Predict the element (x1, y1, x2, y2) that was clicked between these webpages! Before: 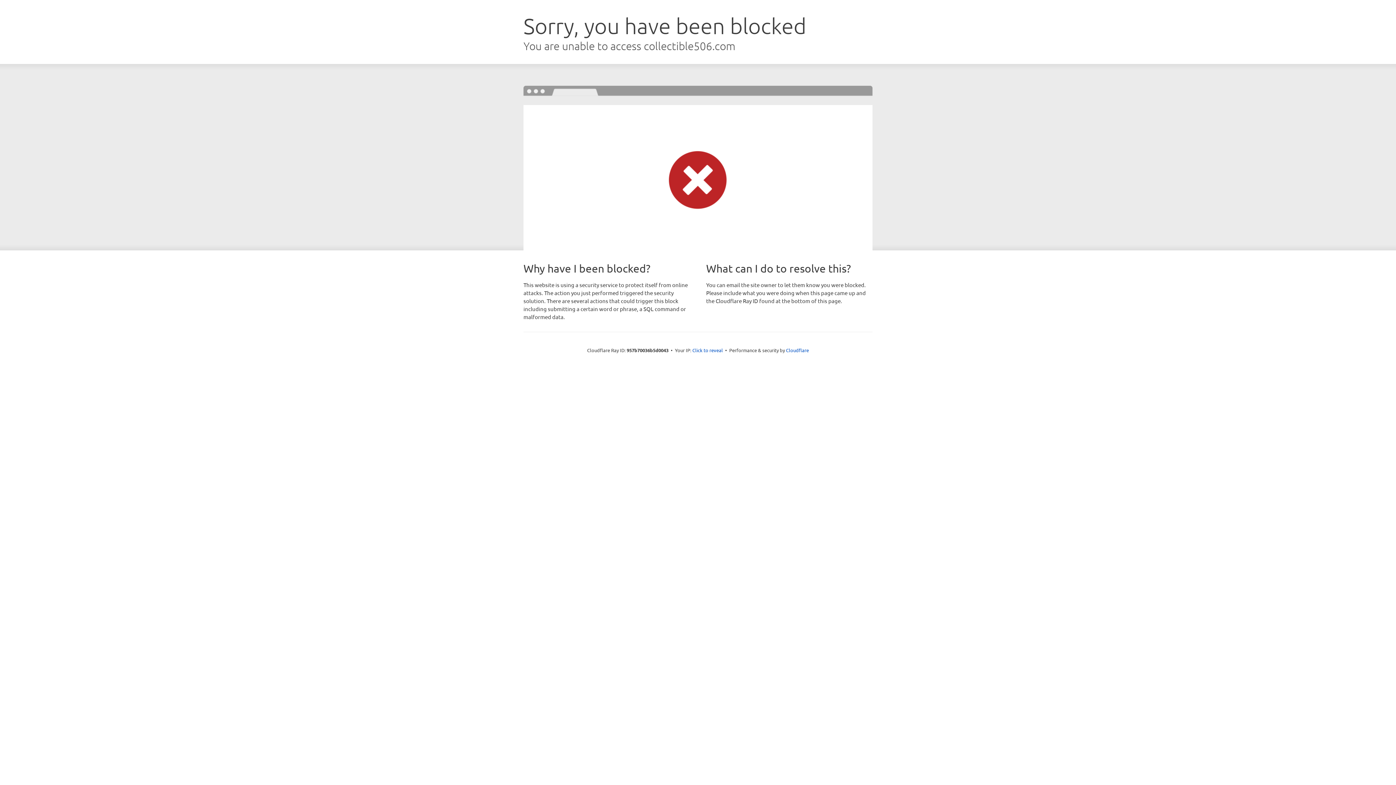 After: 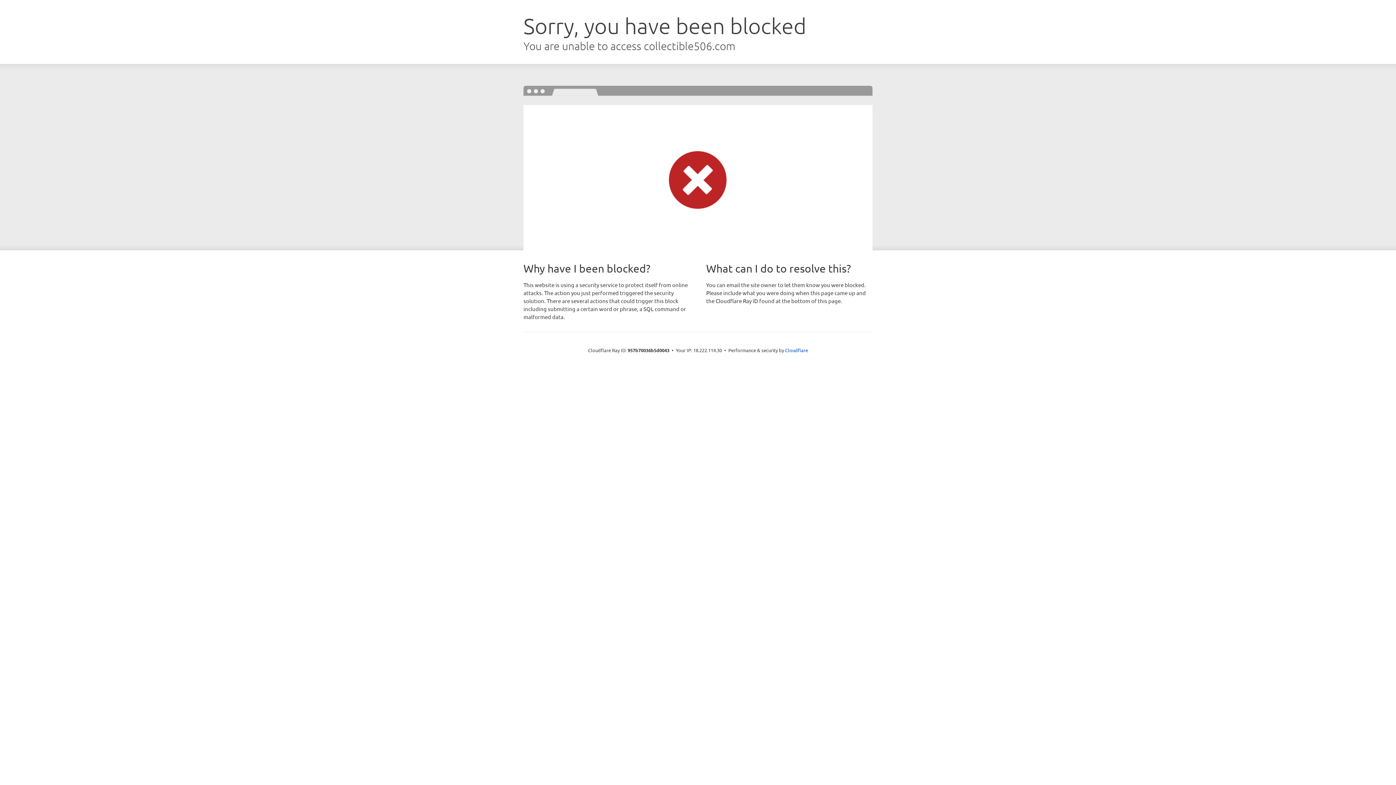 Action: bbox: (692, 346, 723, 353) label: Click to reveal